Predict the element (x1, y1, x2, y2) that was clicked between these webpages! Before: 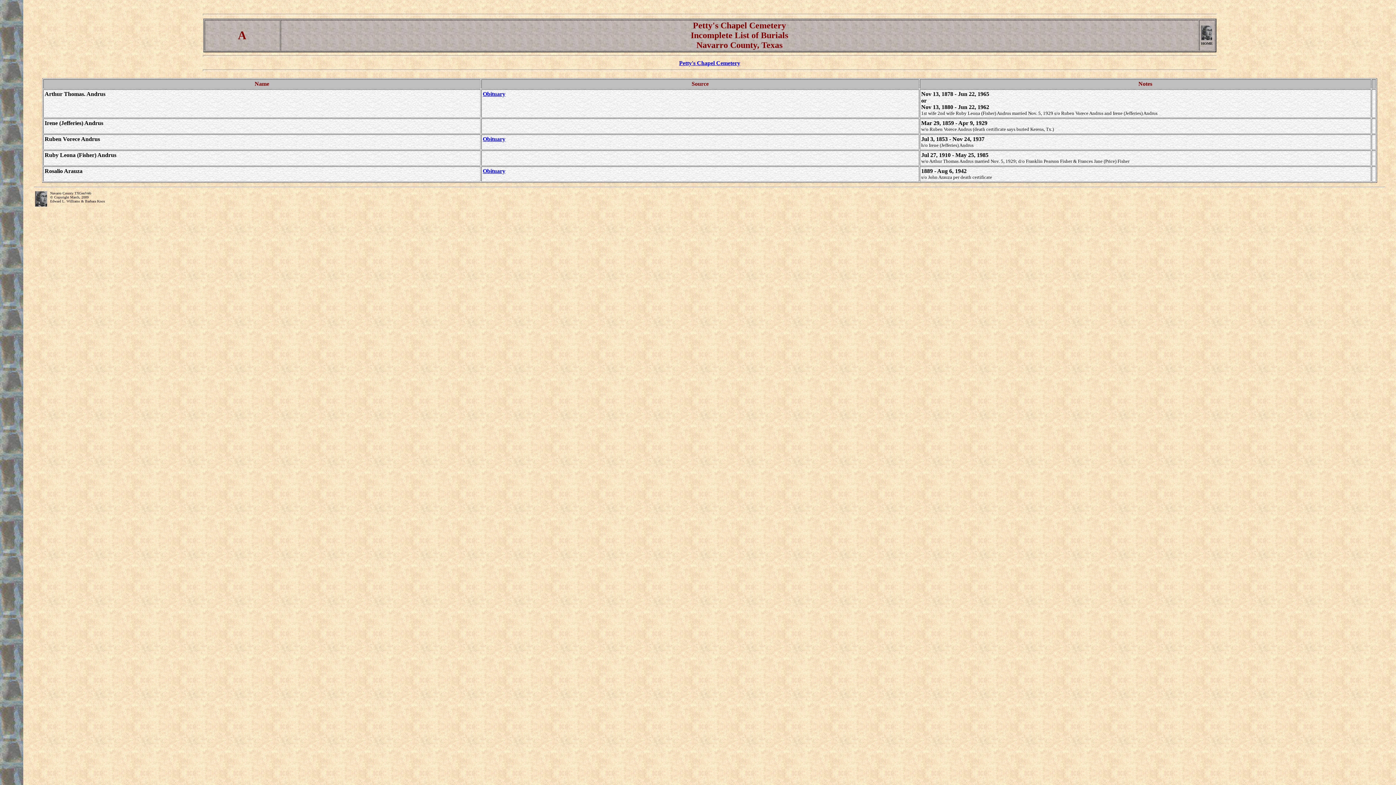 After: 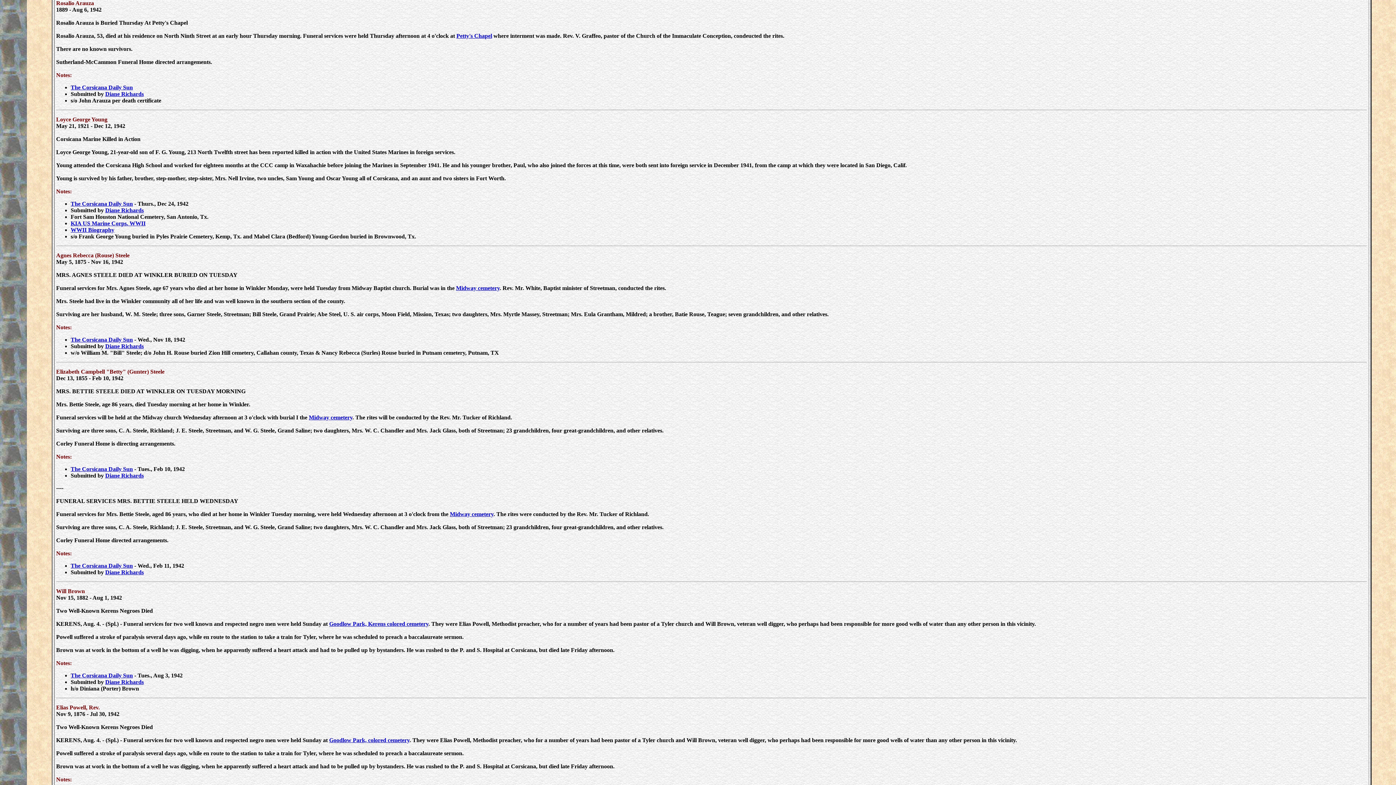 Action: label: Obituary bbox: (482, 168, 505, 174)